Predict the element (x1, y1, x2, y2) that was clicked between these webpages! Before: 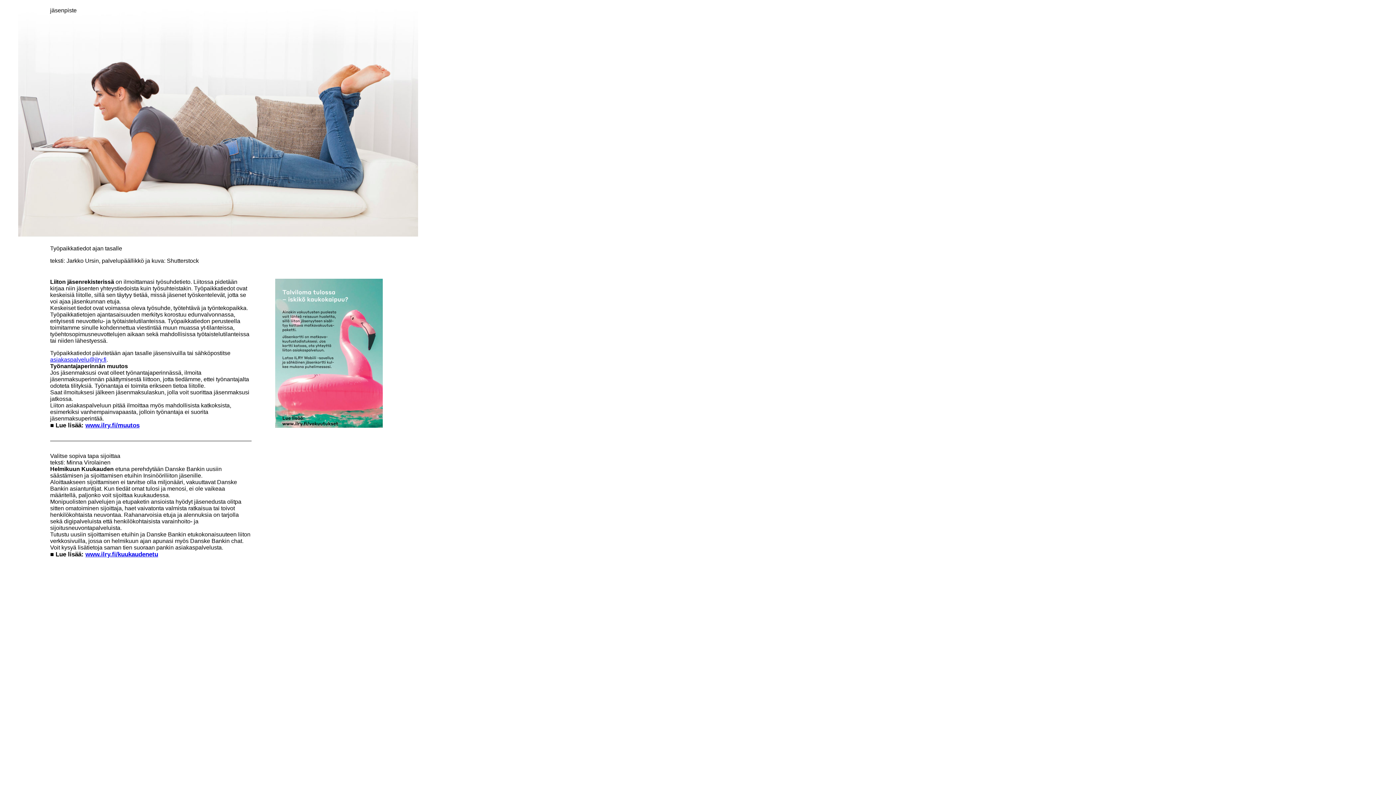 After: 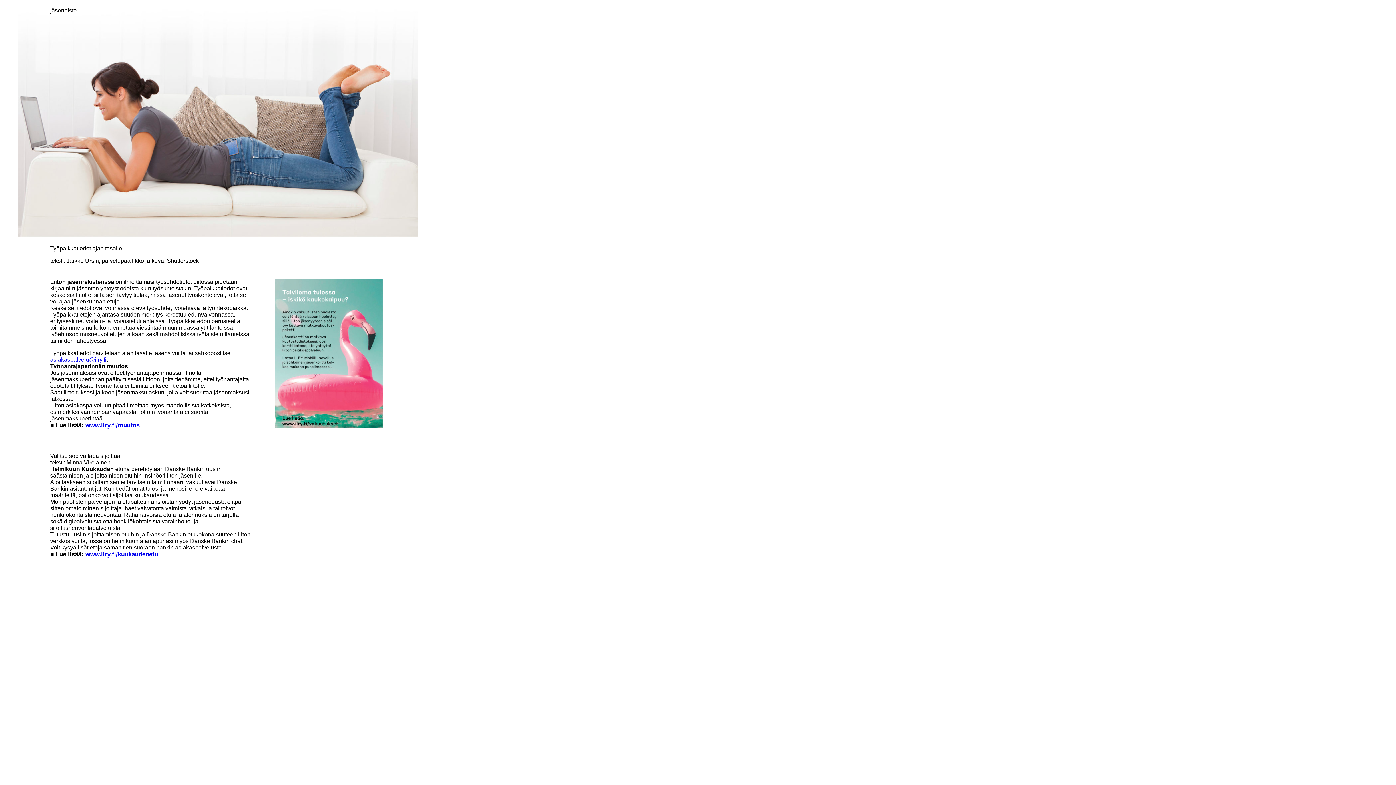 Action: bbox: (50, 356, 106, 362) label: asiakaspalvelu@ilry.fi